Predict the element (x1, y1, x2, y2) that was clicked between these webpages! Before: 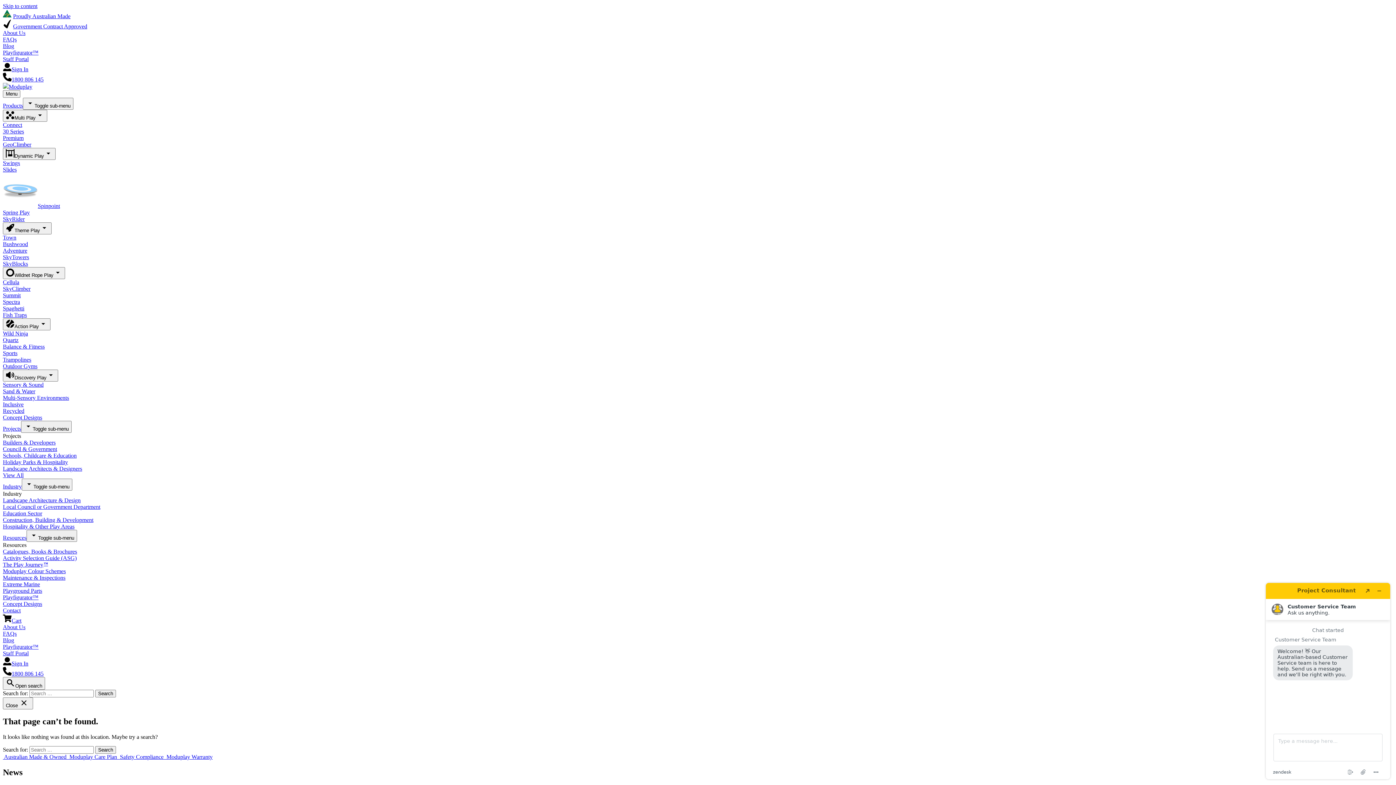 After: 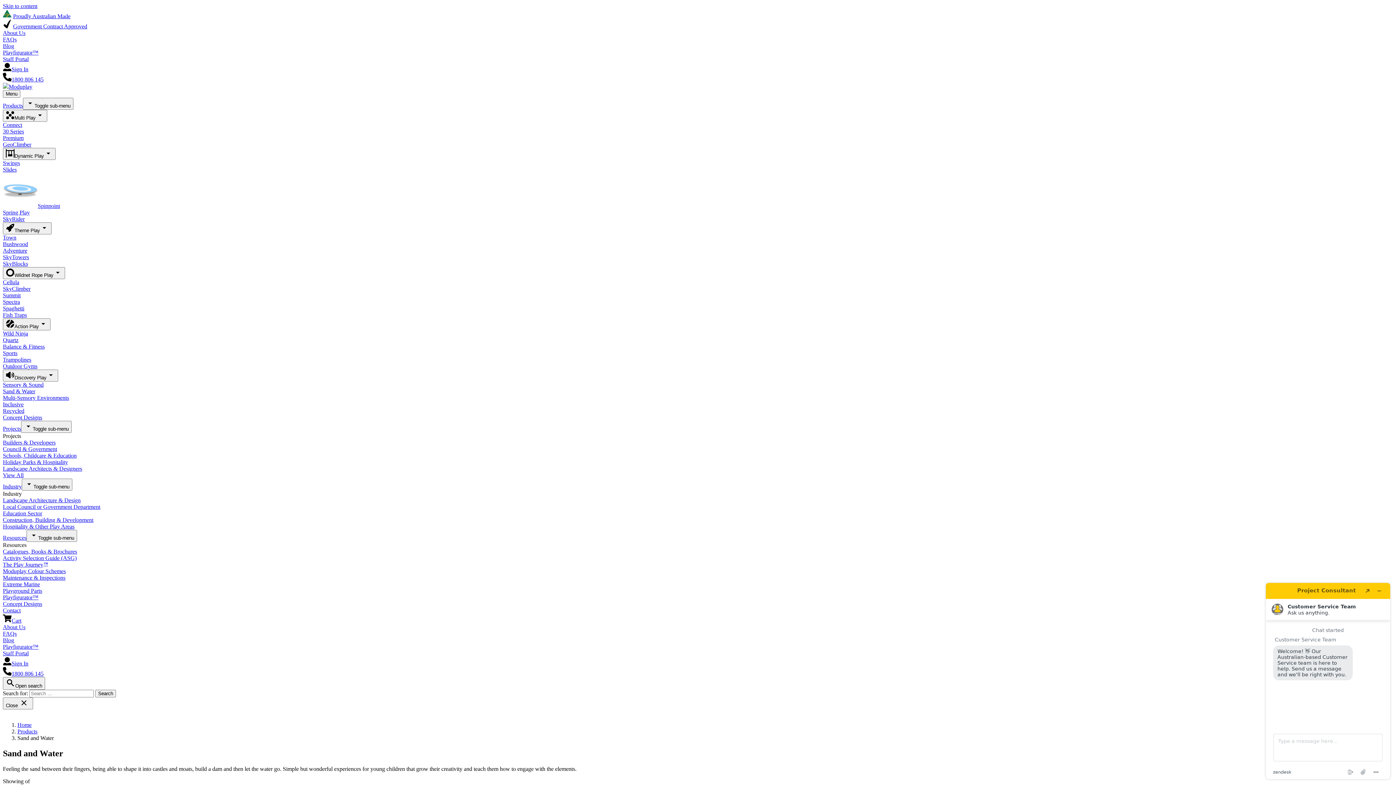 Action: label: Sand & Water bbox: (2, 388, 35, 394)